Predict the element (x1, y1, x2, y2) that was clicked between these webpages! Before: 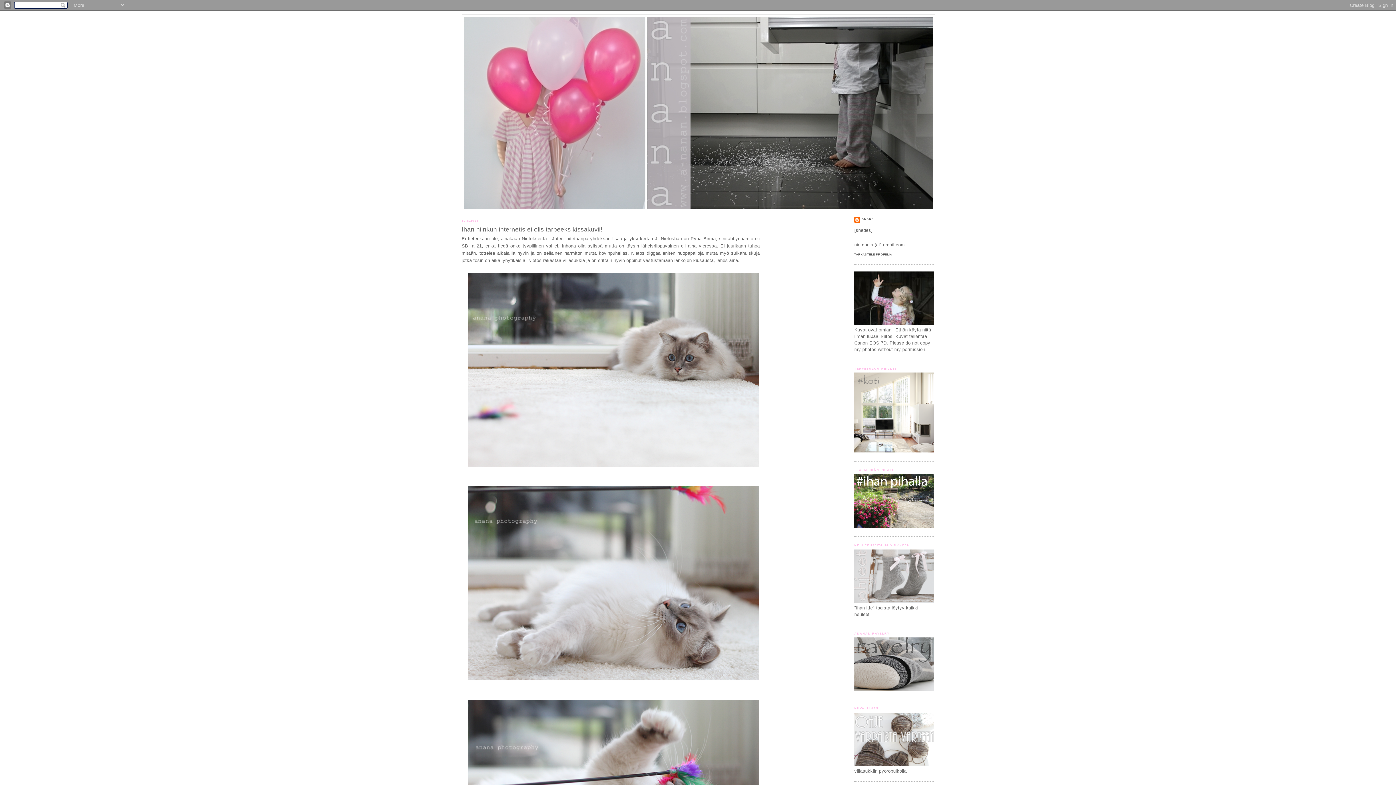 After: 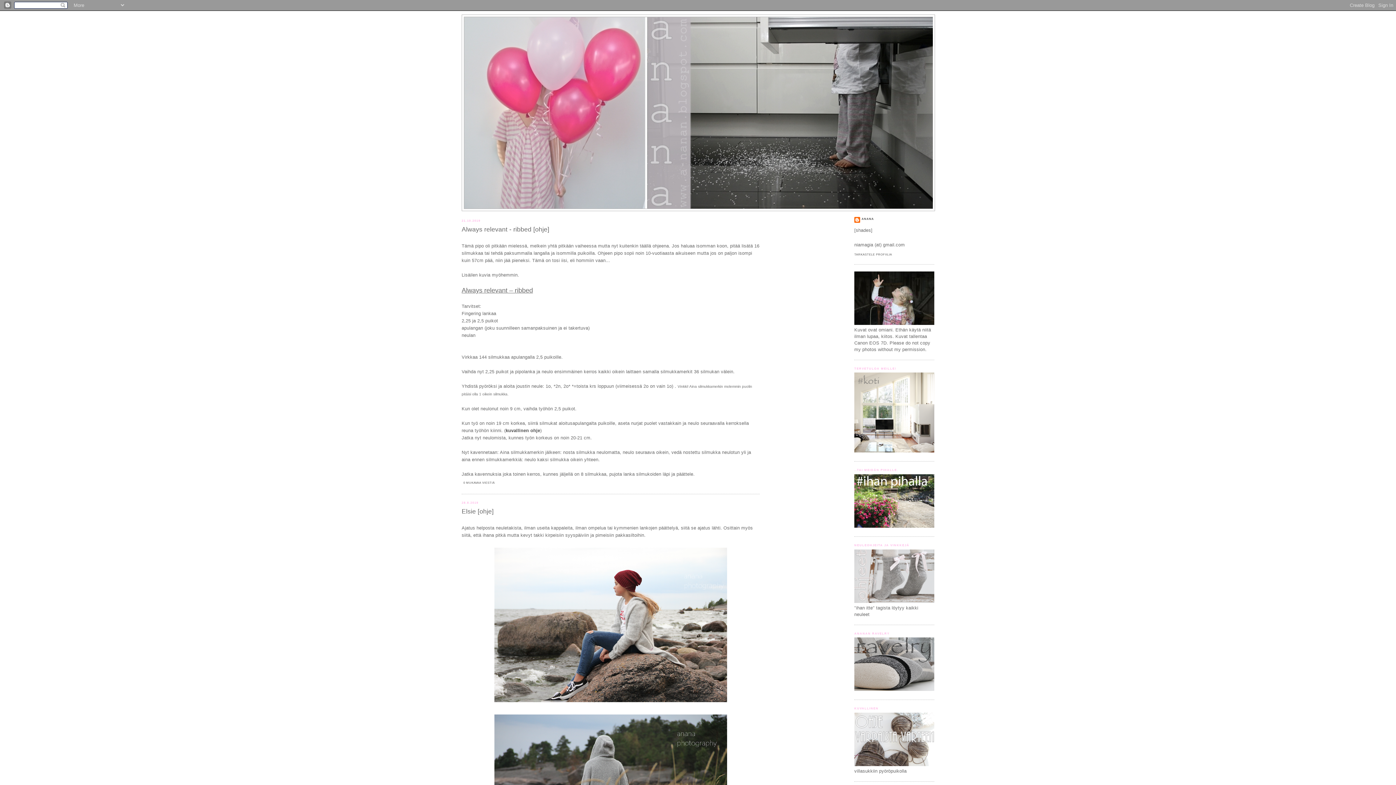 Action: bbox: (464, 17, 932, 208)